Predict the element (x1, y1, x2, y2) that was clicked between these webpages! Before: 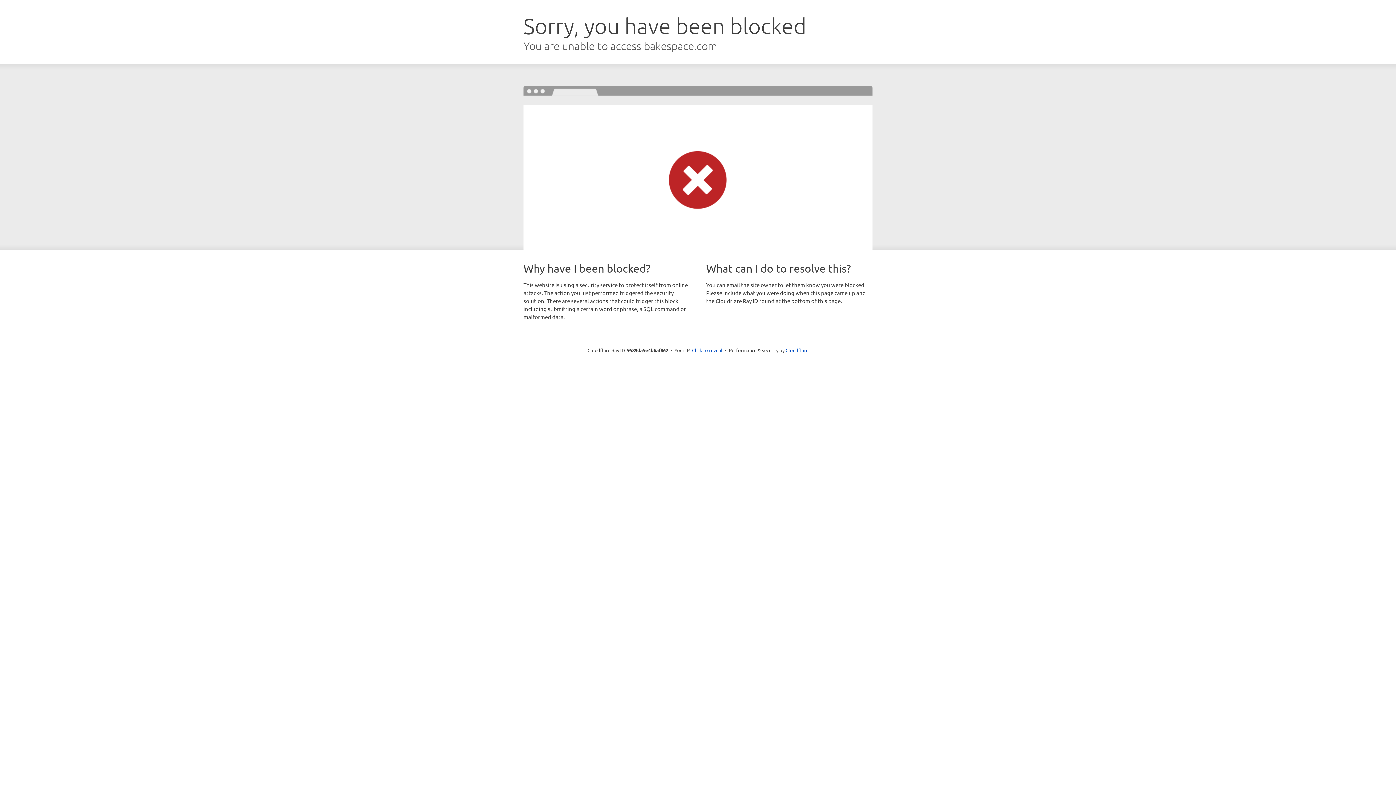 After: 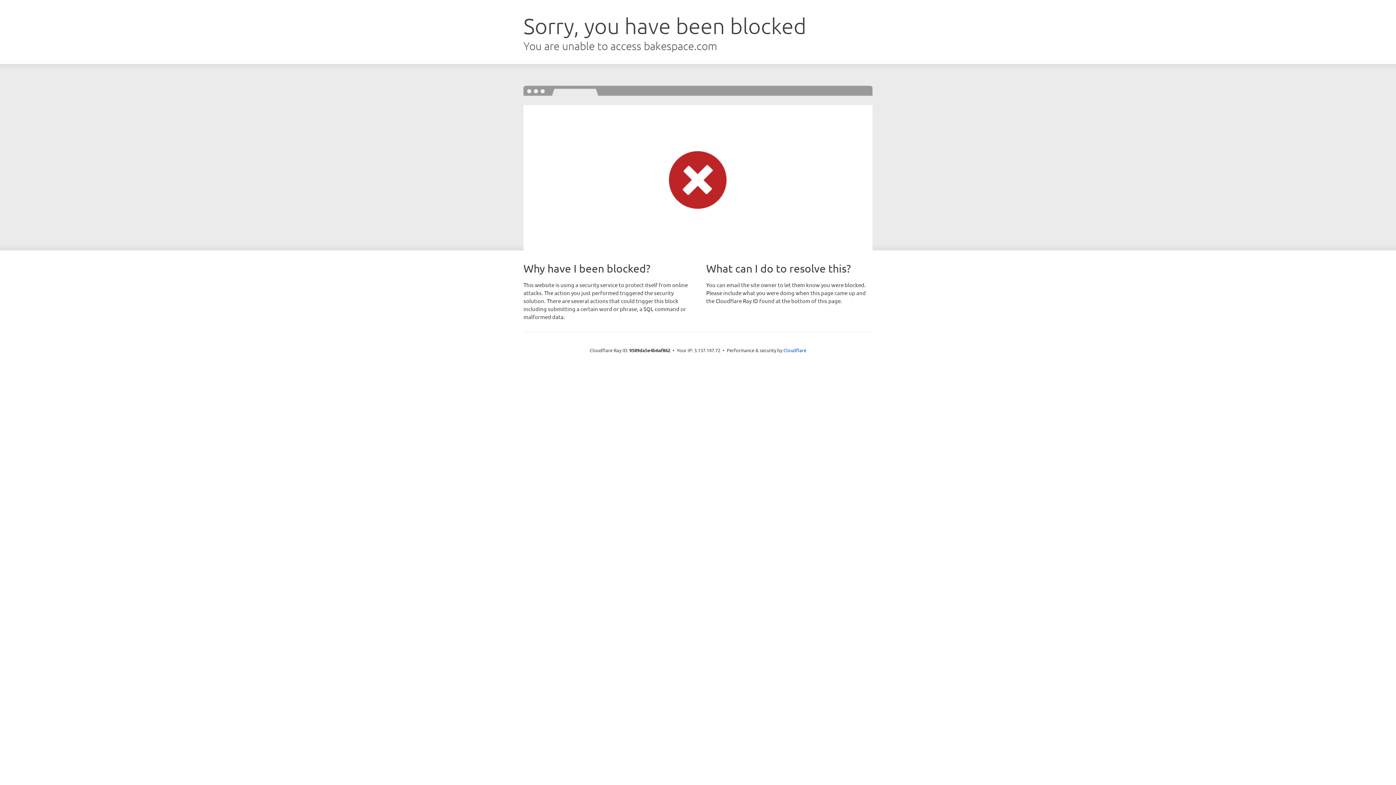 Action: bbox: (692, 346, 722, 353) label: Click to reveal